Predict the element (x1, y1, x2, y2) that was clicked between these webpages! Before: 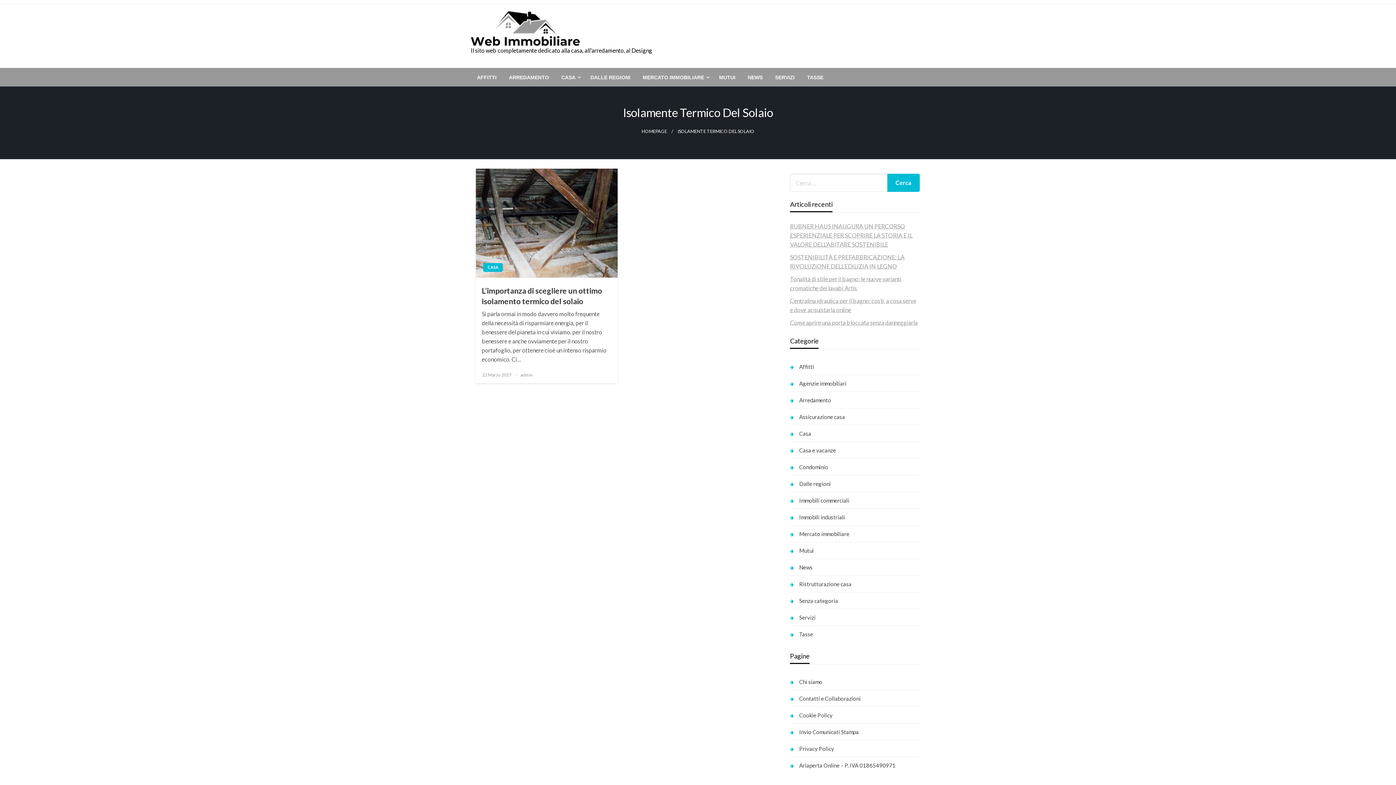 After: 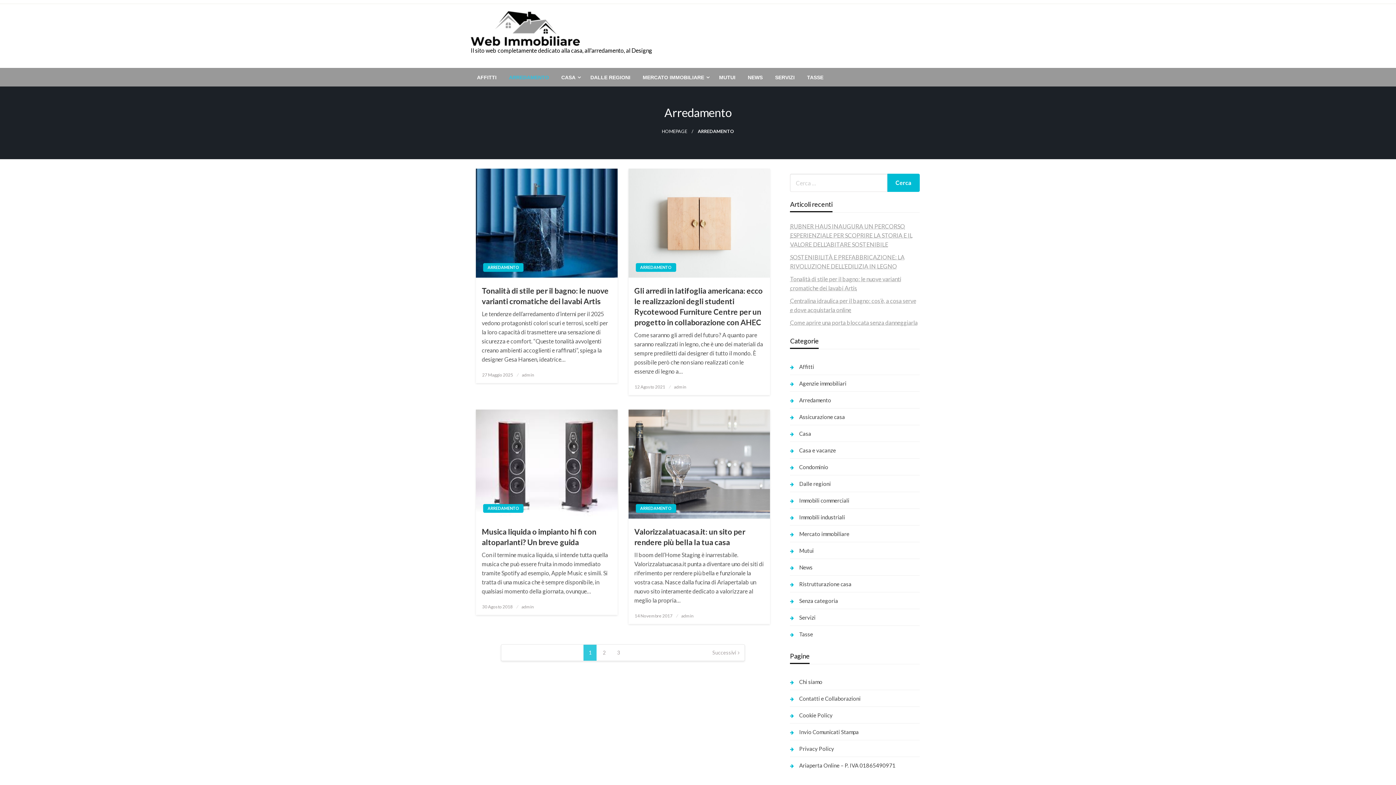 Action: bbox: (502, 68, 555, 86) label: ARREDAMENTO